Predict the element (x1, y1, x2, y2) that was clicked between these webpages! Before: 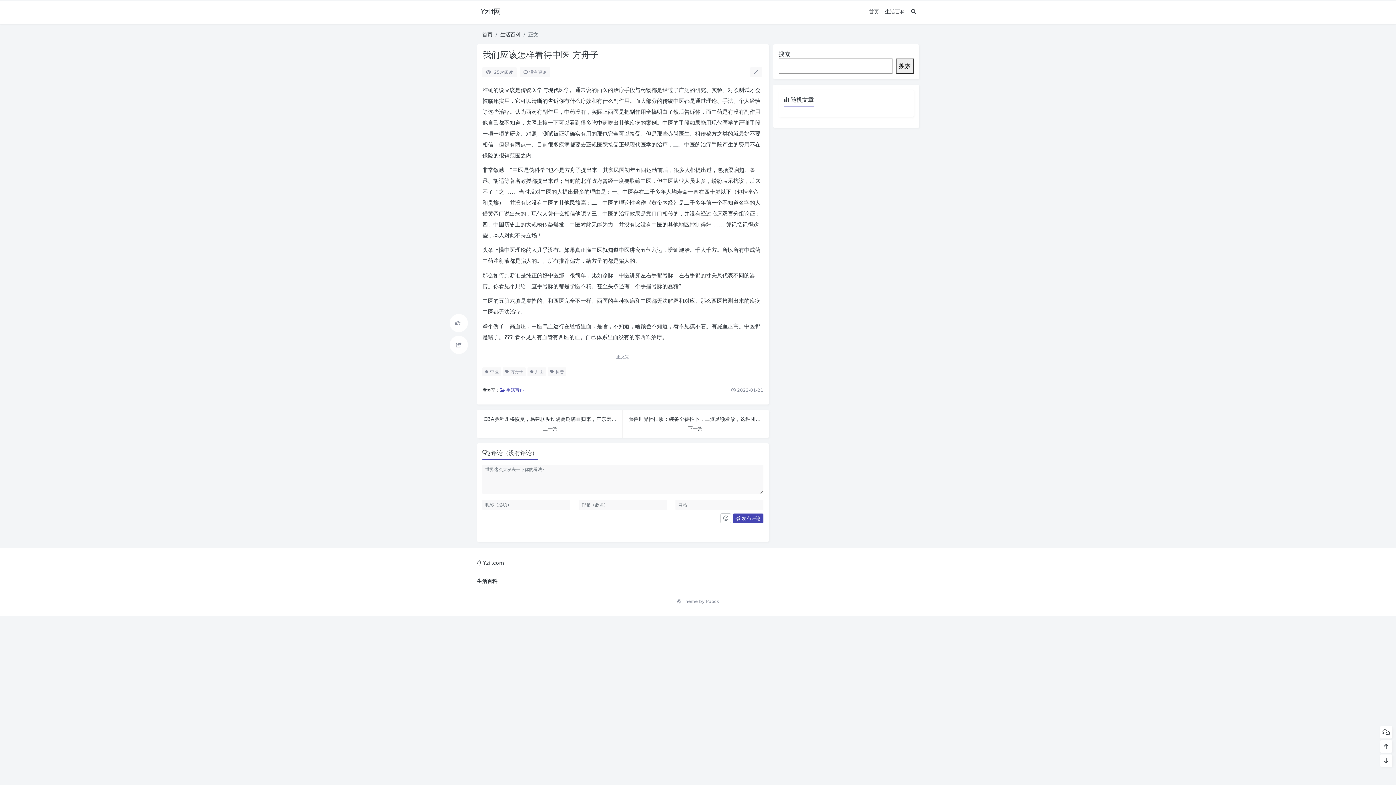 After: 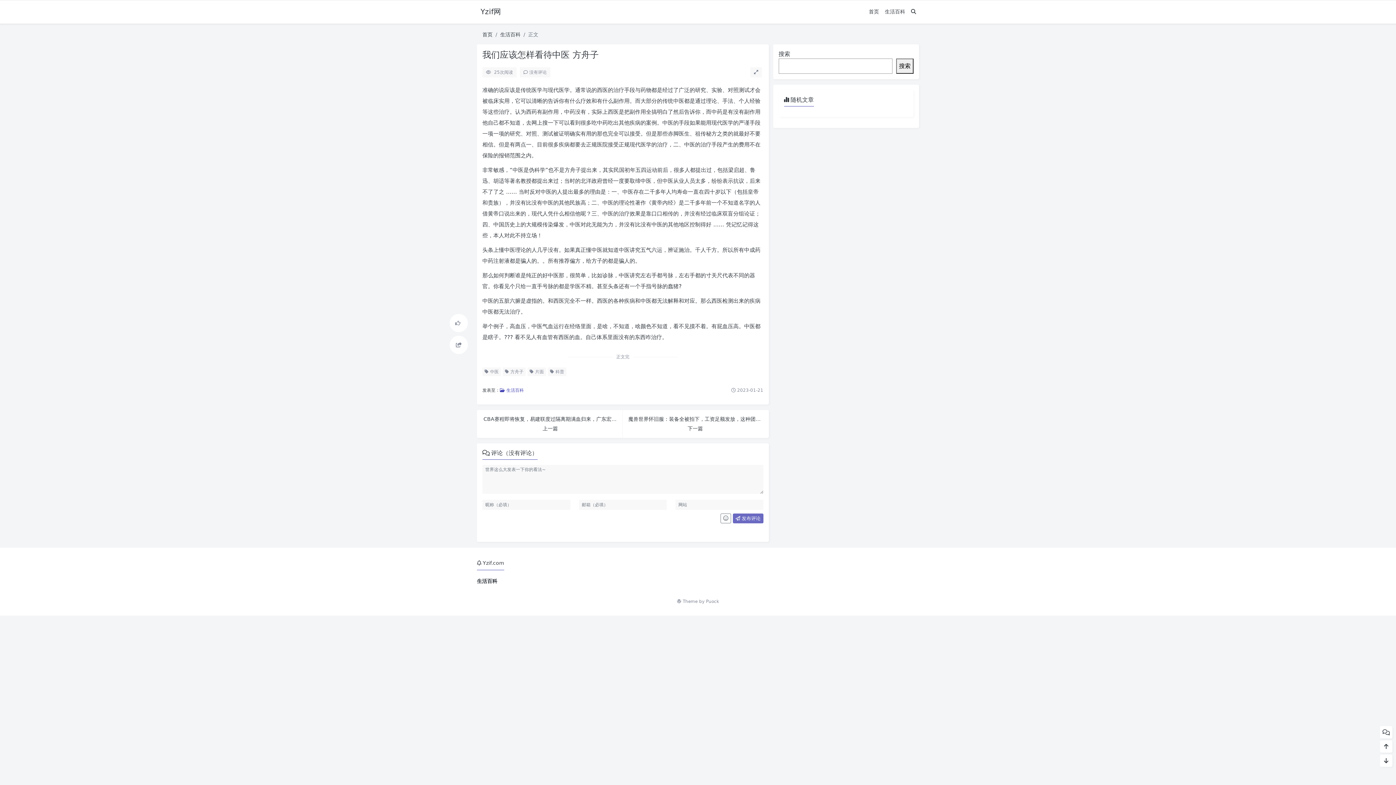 Action: label:  发布评论 bbox: (733, 513, 763, 523)